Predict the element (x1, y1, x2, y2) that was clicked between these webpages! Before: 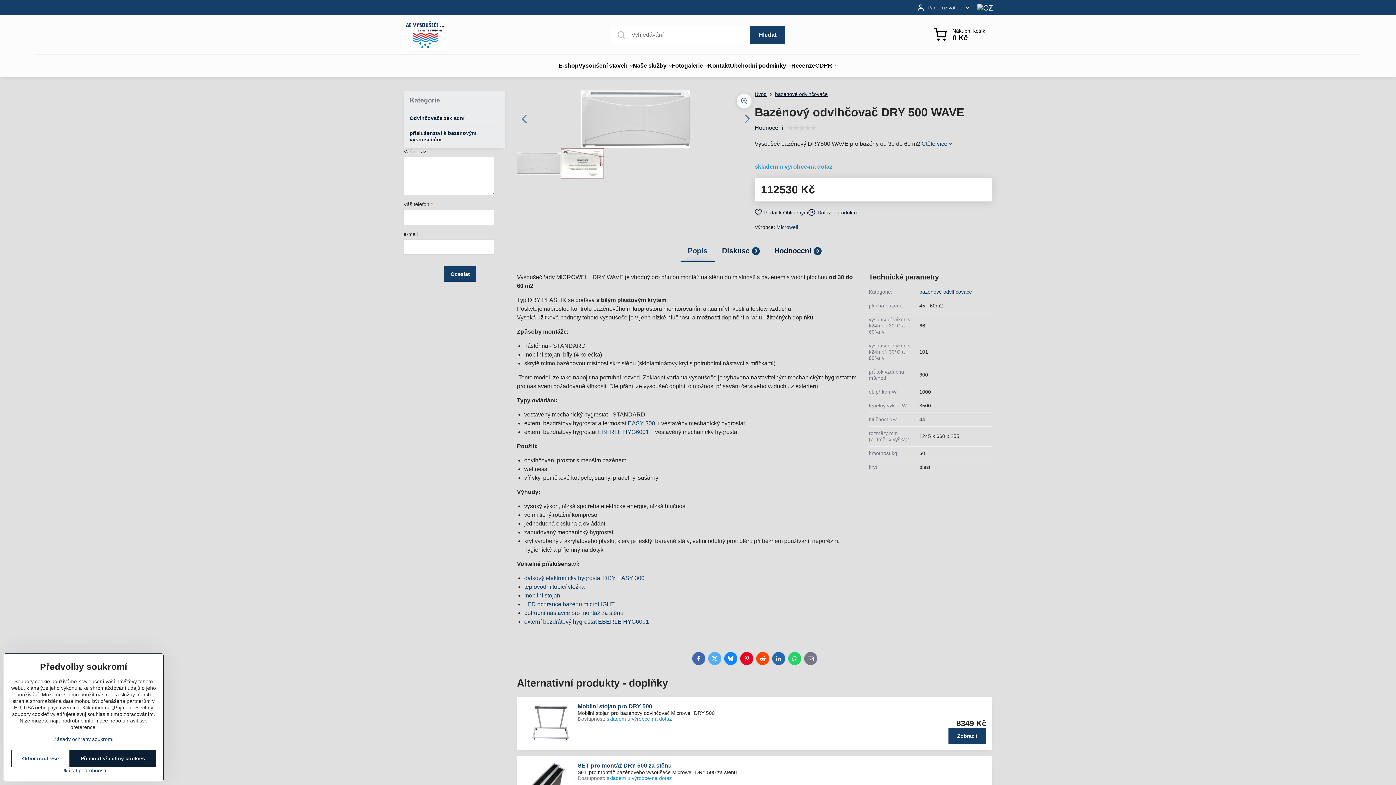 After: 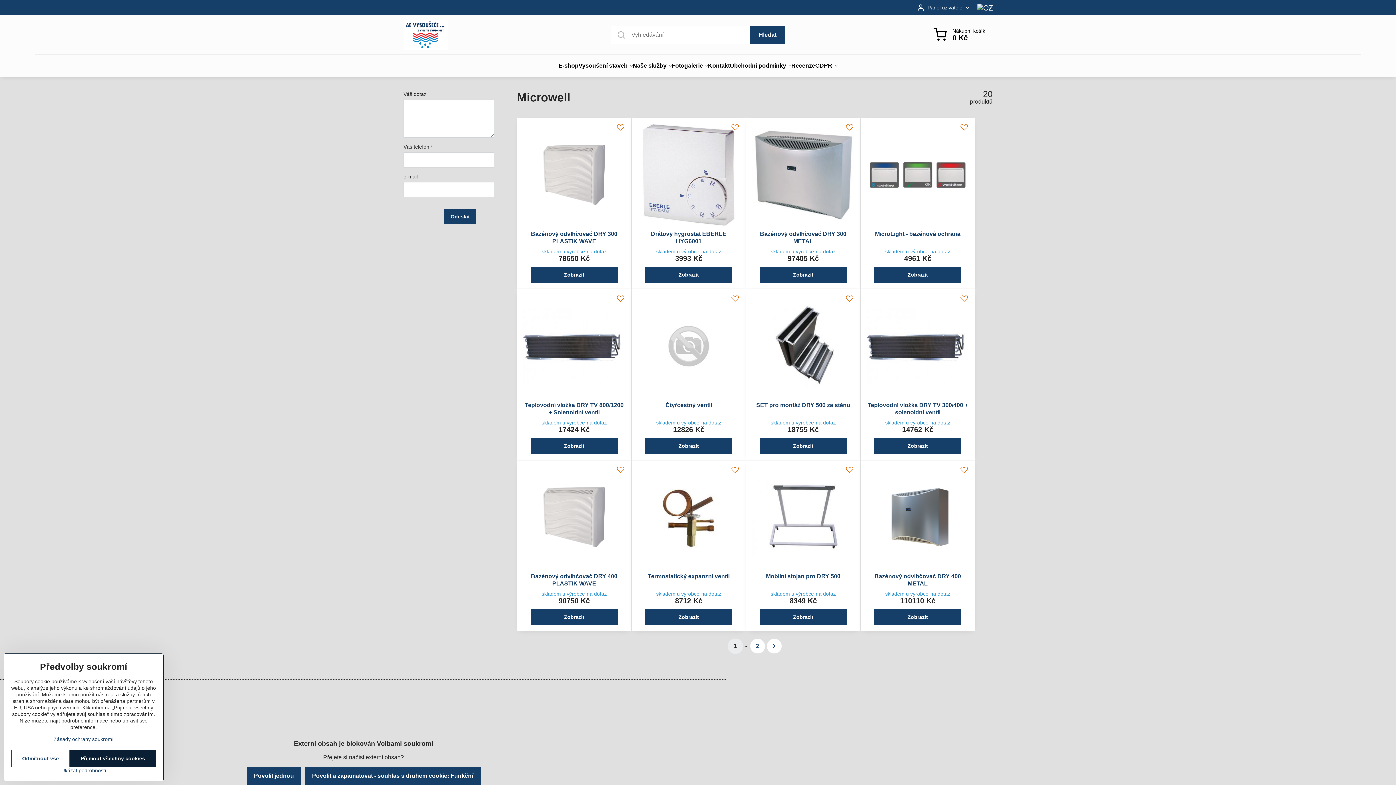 Action: label: Microwell bbox: (776, 224, 798, 230)